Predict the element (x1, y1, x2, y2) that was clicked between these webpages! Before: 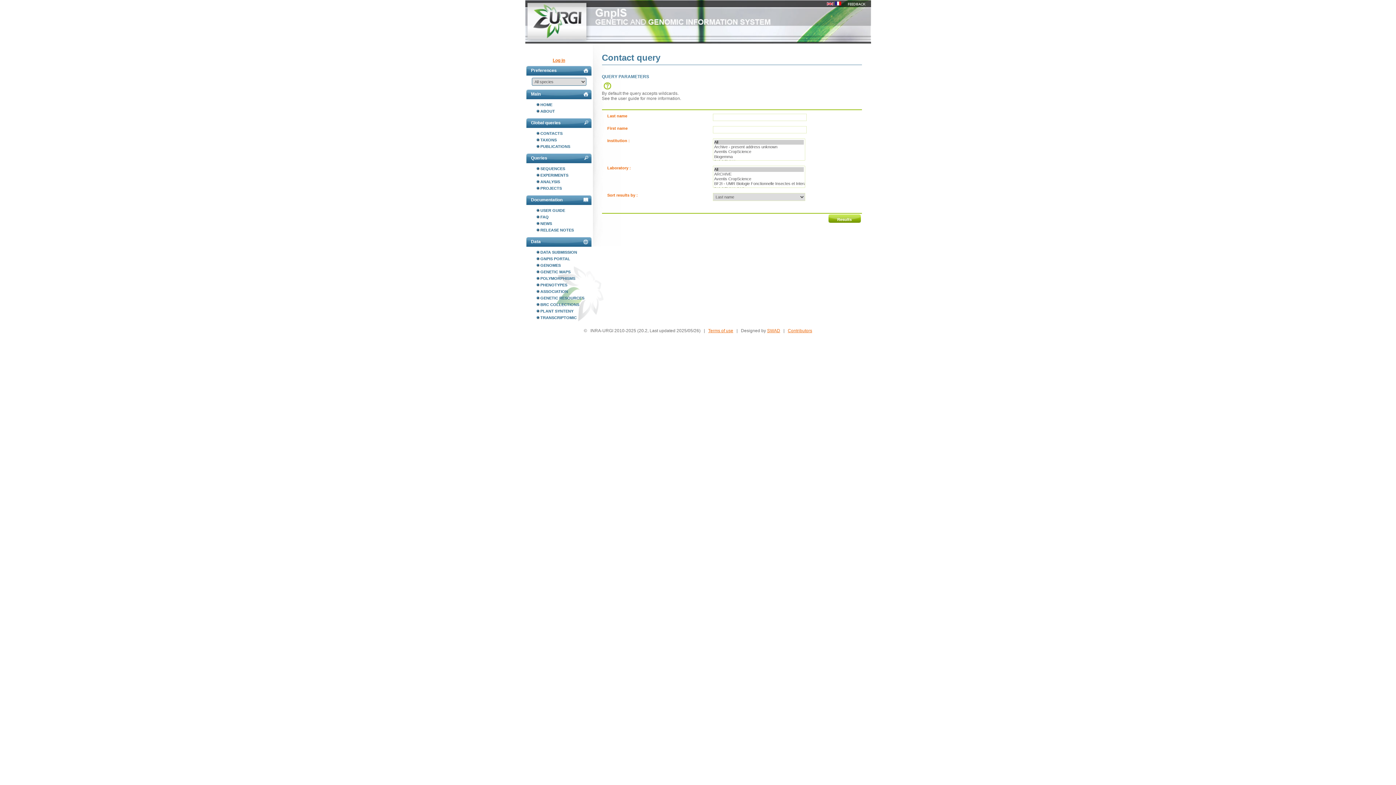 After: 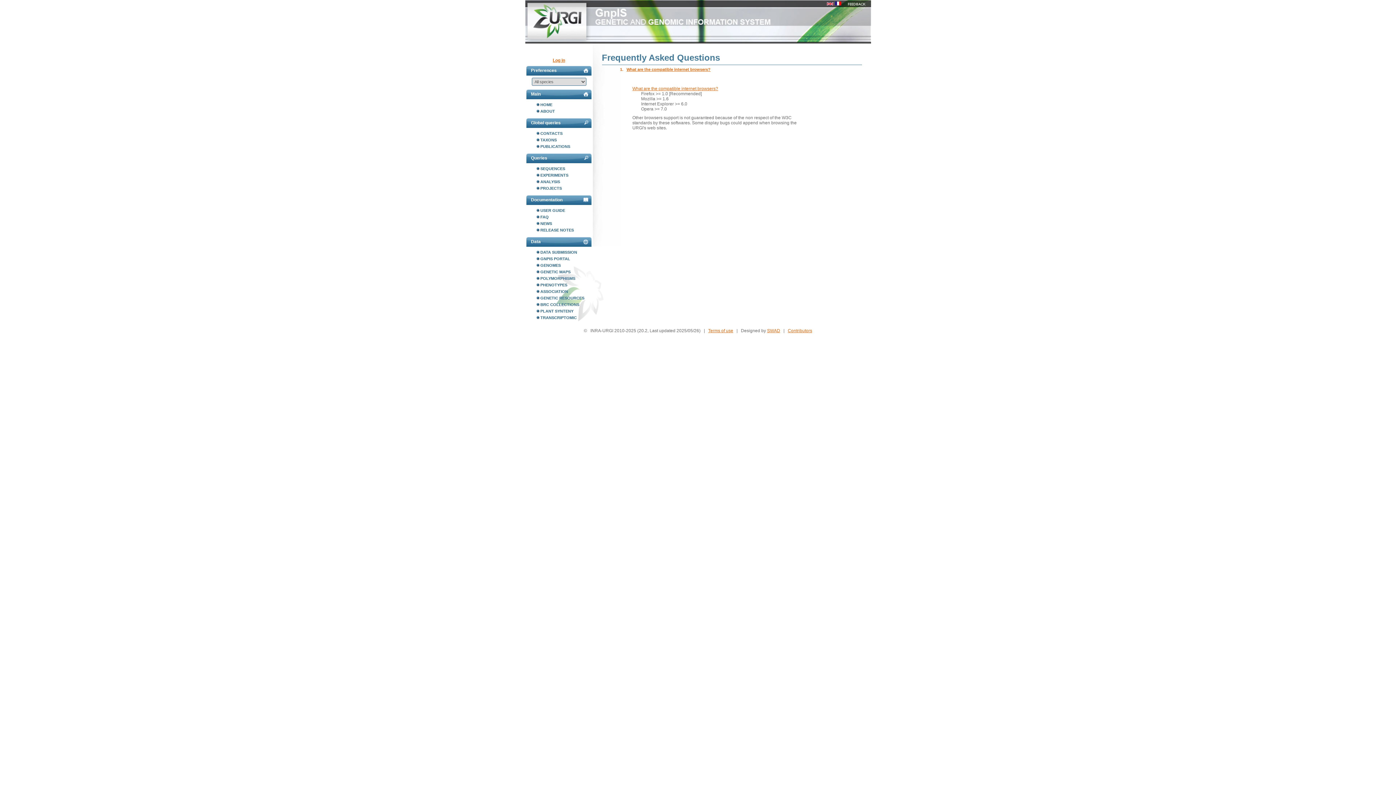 Action: bbox: (536, 213, 592, 220) label: FAQ